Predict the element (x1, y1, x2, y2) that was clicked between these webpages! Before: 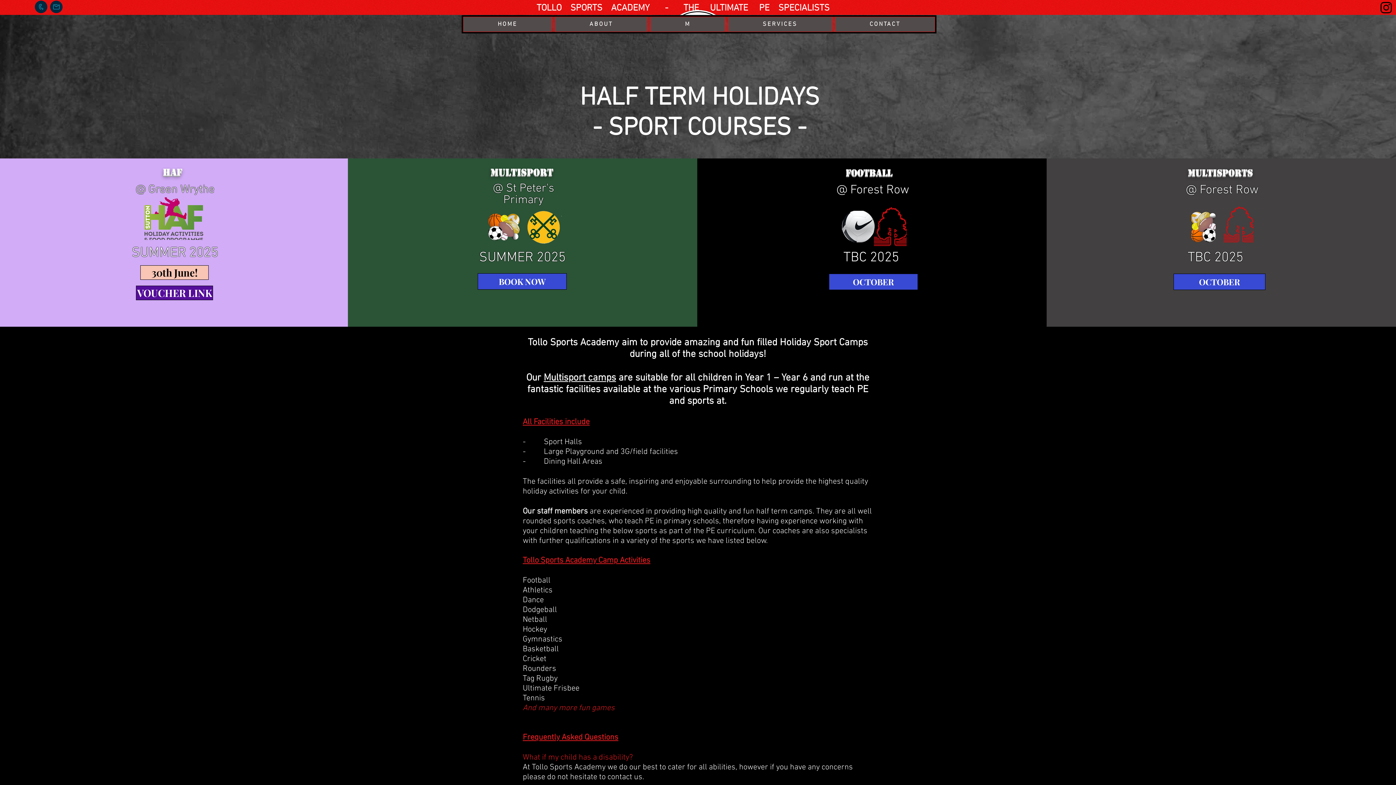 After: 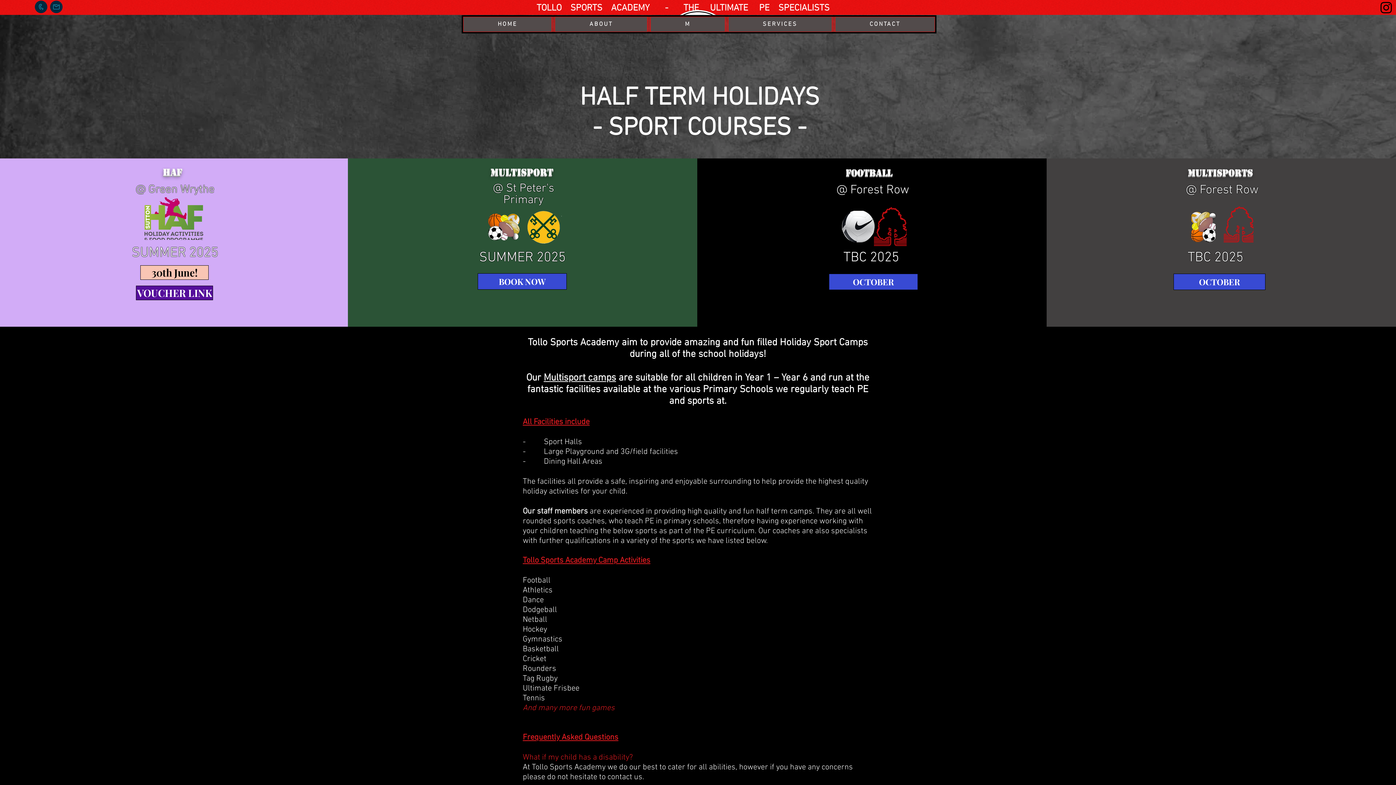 Action: bbox: (144, 197, 203, 240)